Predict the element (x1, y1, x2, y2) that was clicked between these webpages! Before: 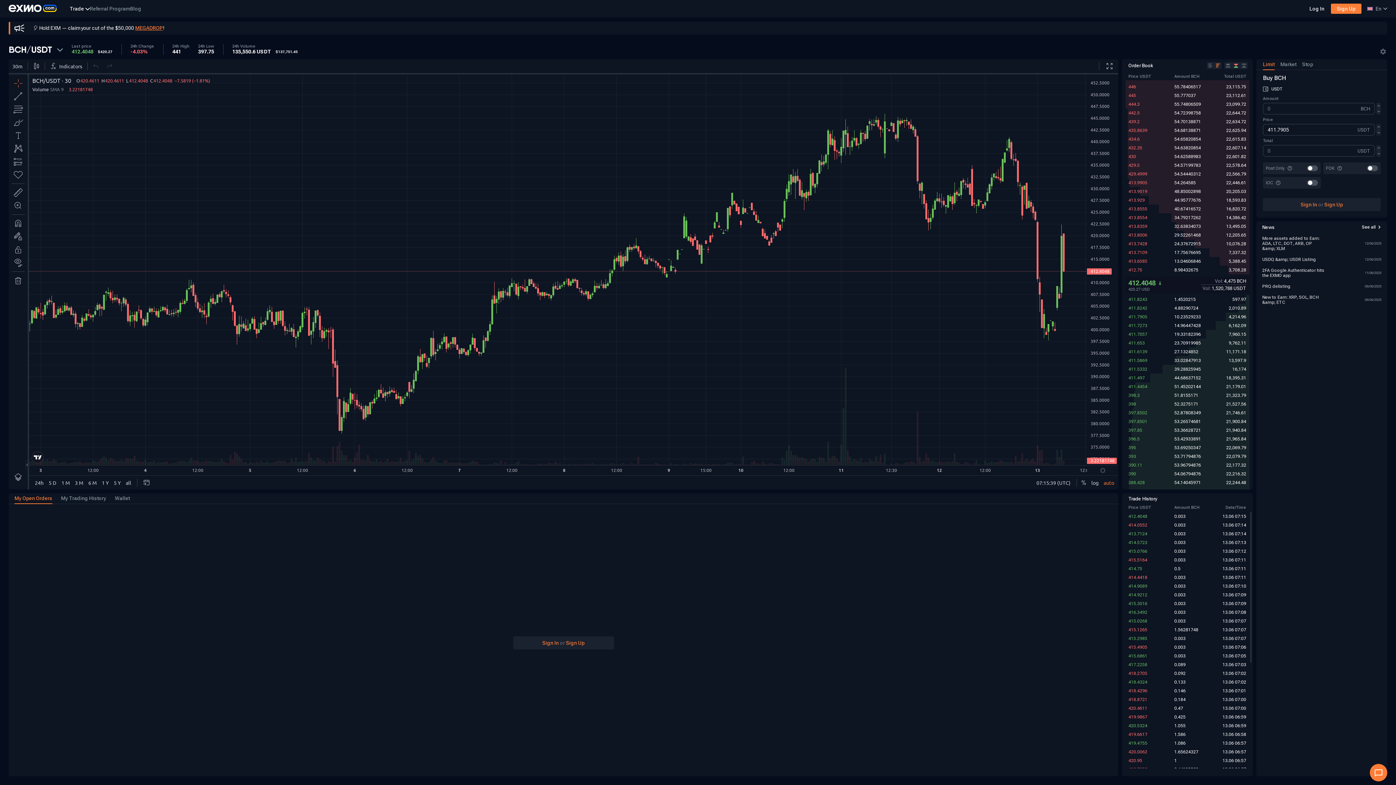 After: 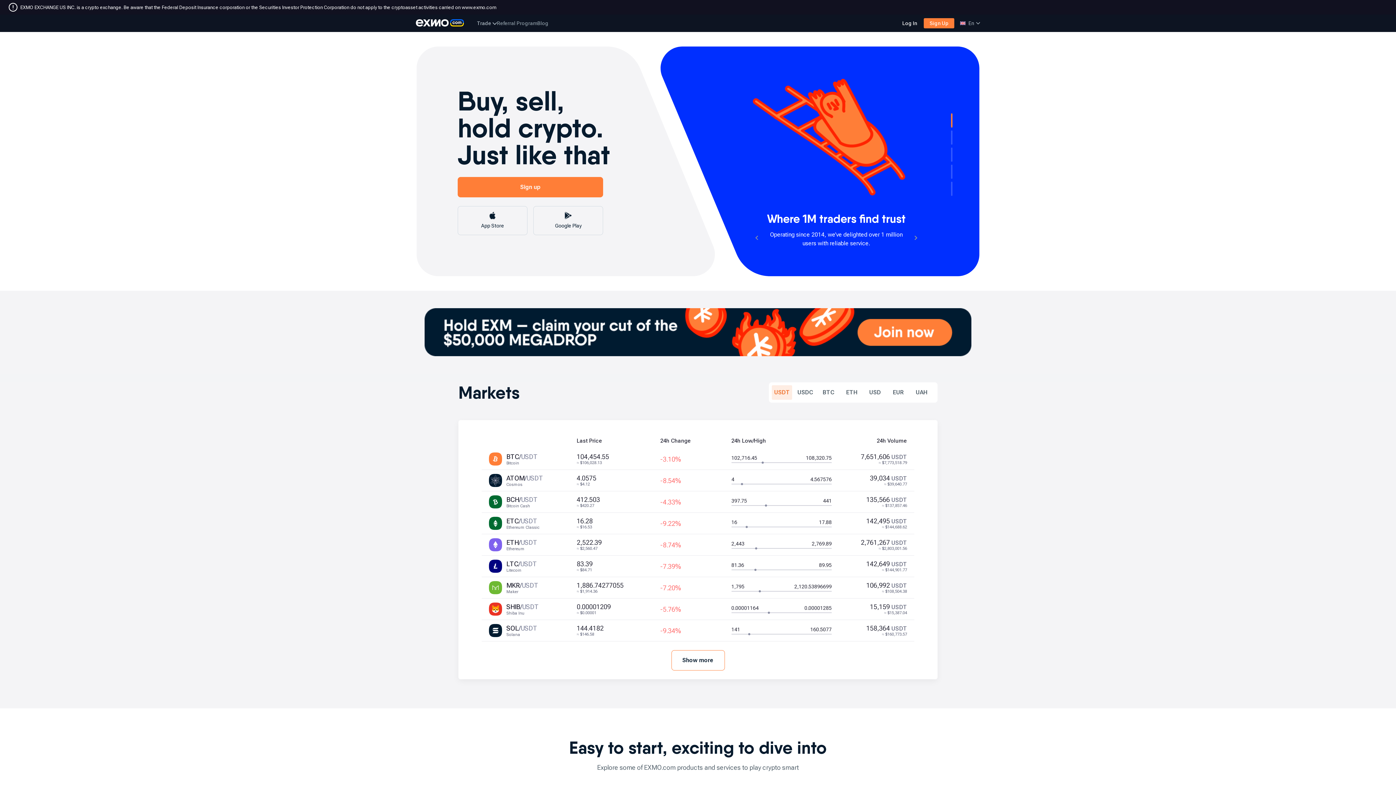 Action: label: Home bbox: (8, 4, 56, 12)